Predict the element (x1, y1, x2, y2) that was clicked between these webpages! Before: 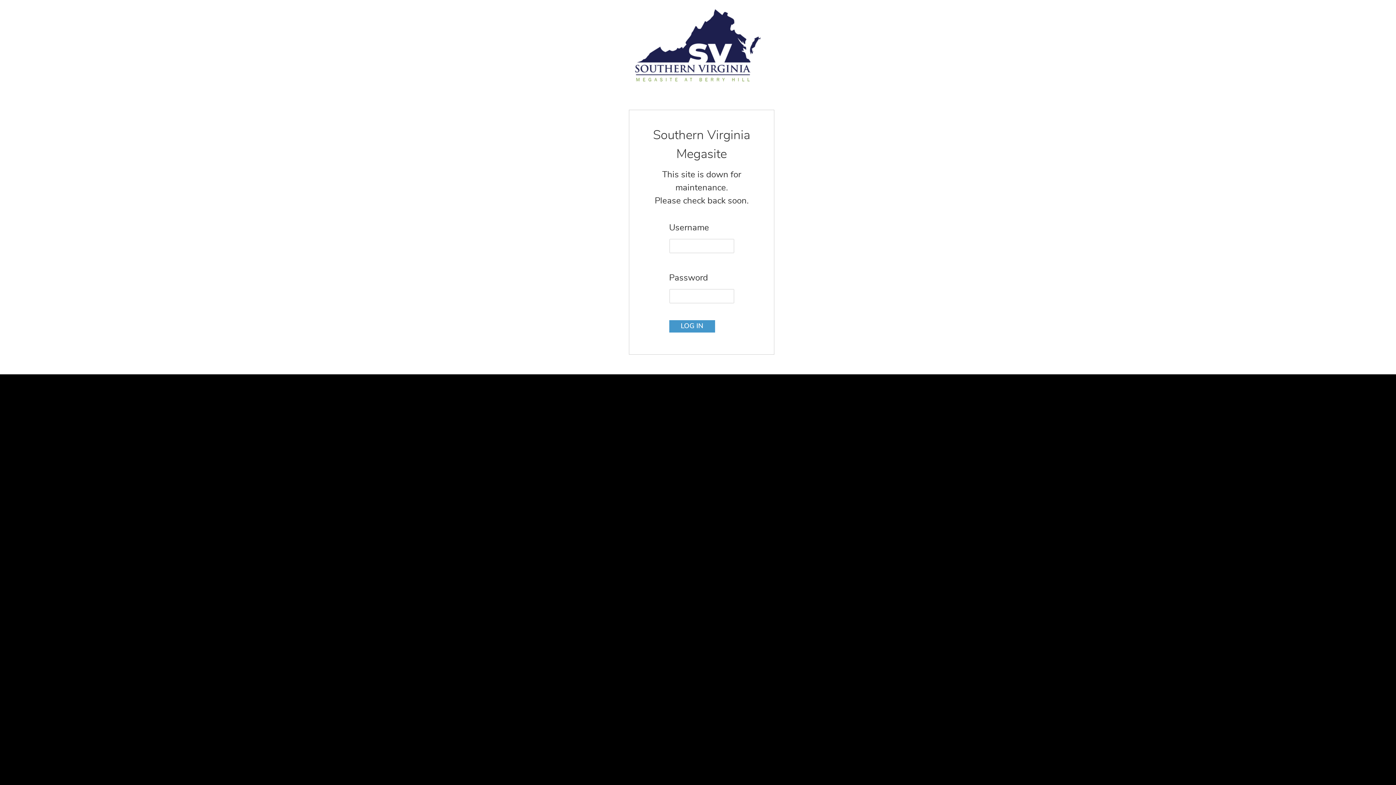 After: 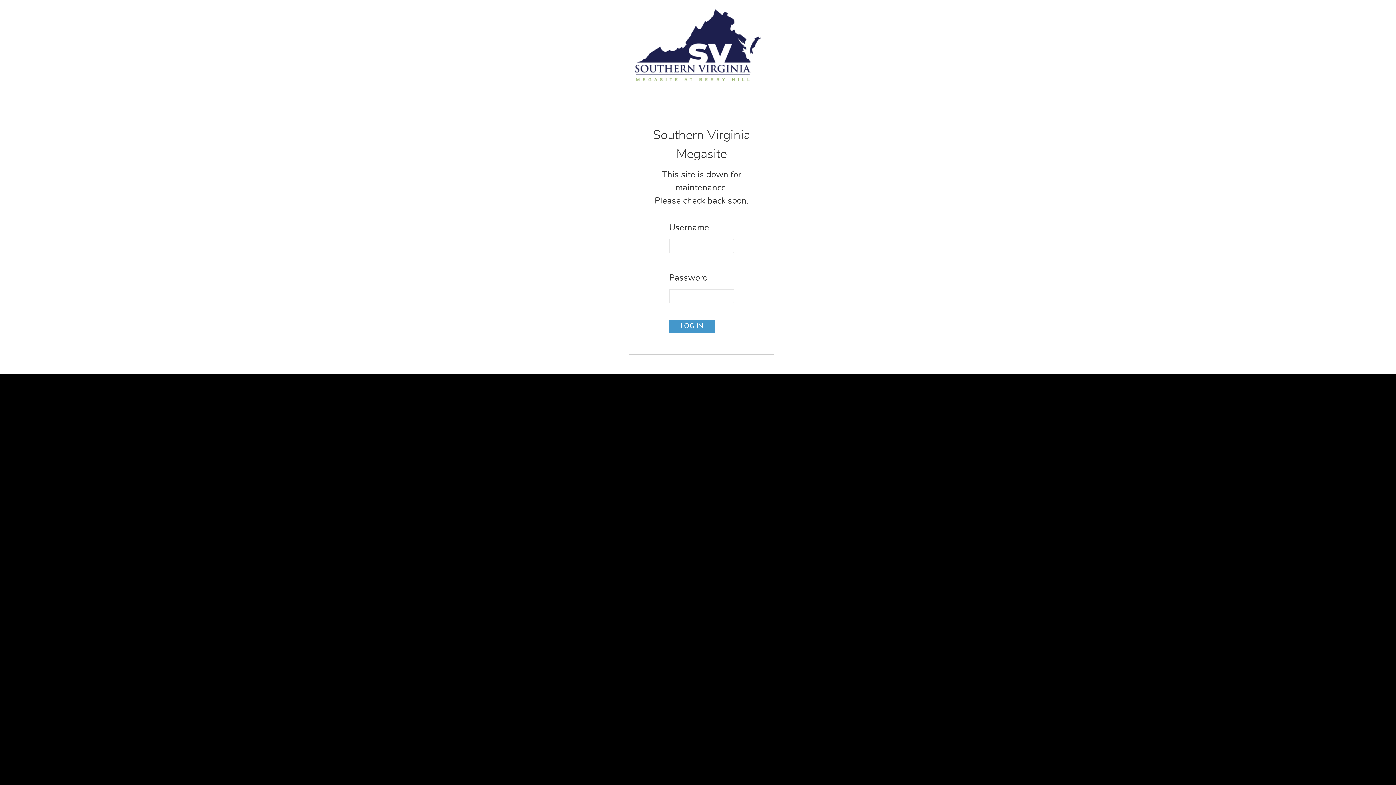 Action: bbox: (635, 30, 761, 51)